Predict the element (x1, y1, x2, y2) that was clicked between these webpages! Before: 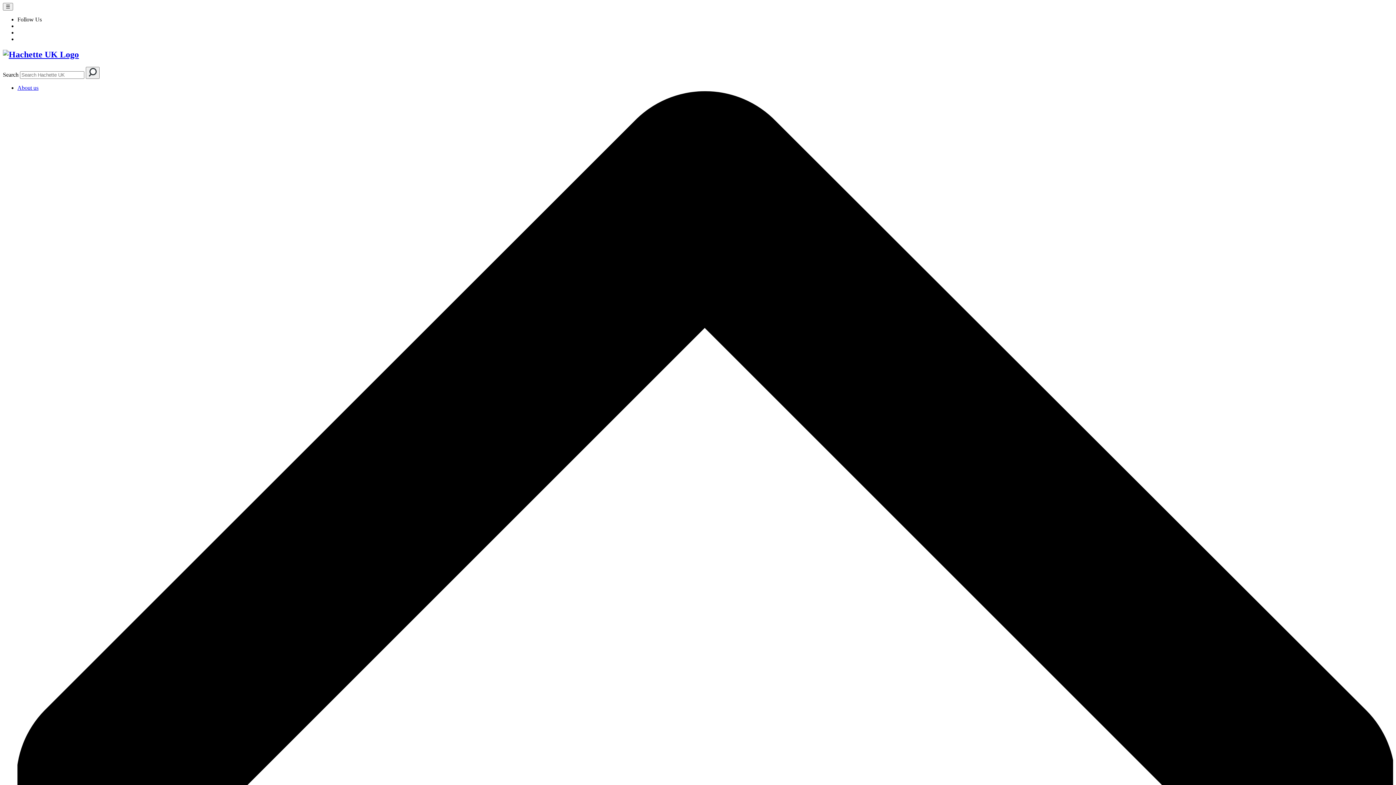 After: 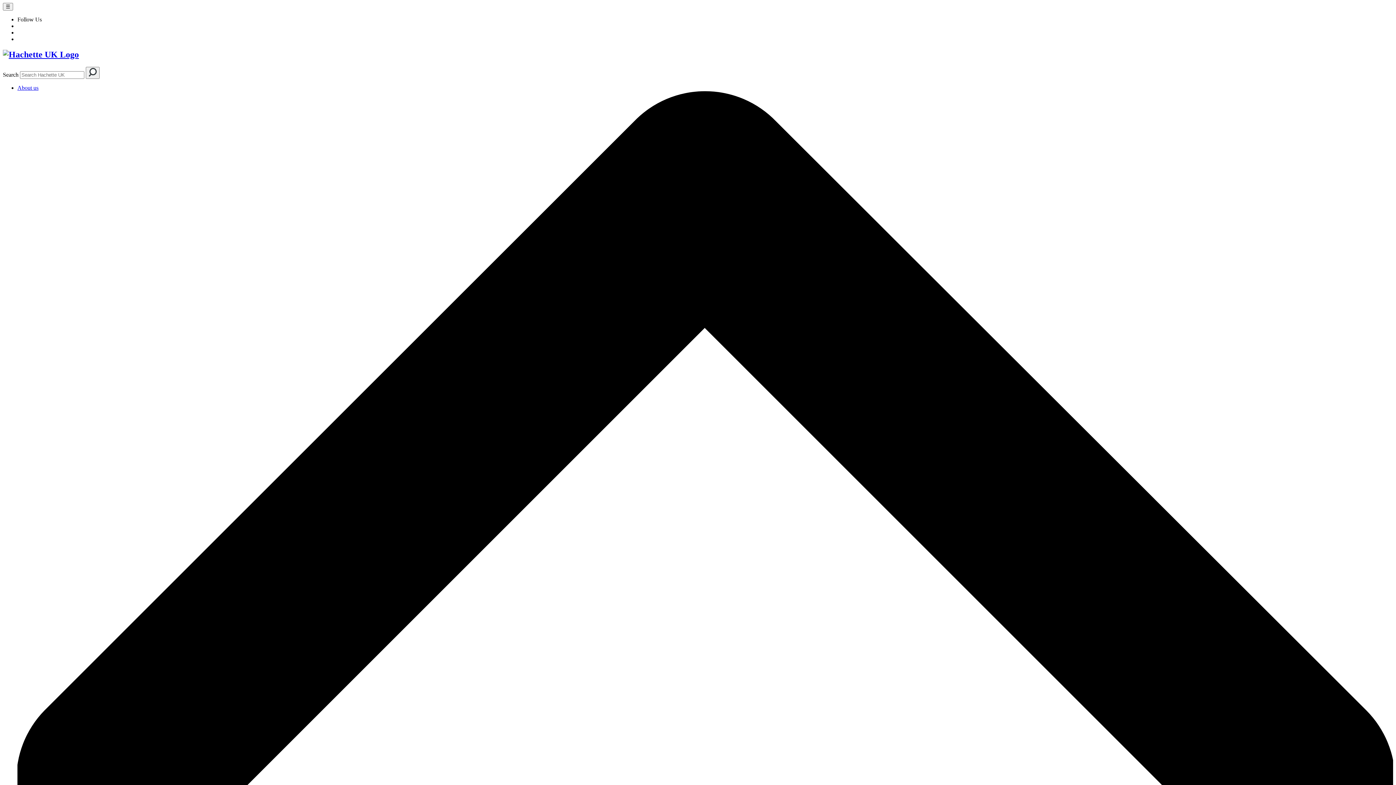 Action: label: About us bbox: (17, 84, 38, 90)